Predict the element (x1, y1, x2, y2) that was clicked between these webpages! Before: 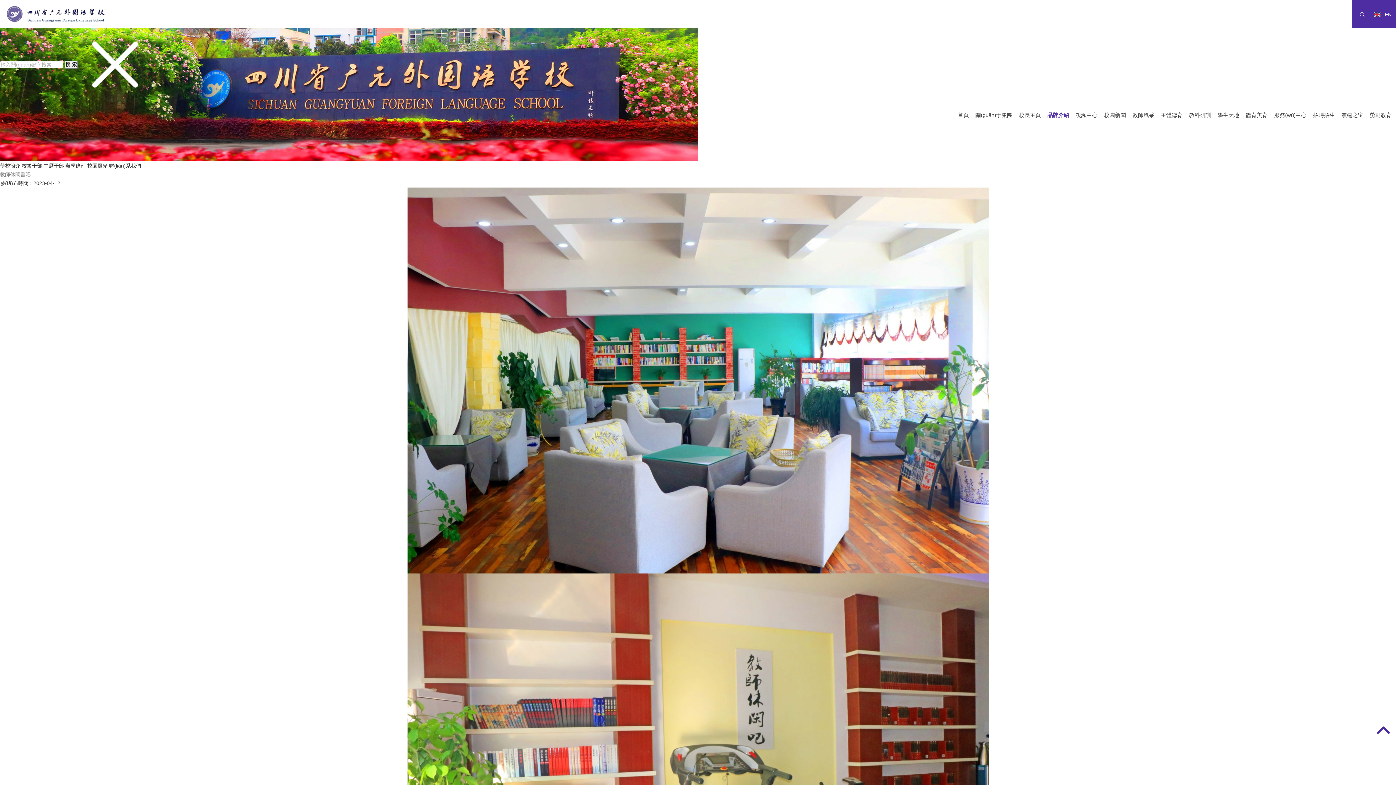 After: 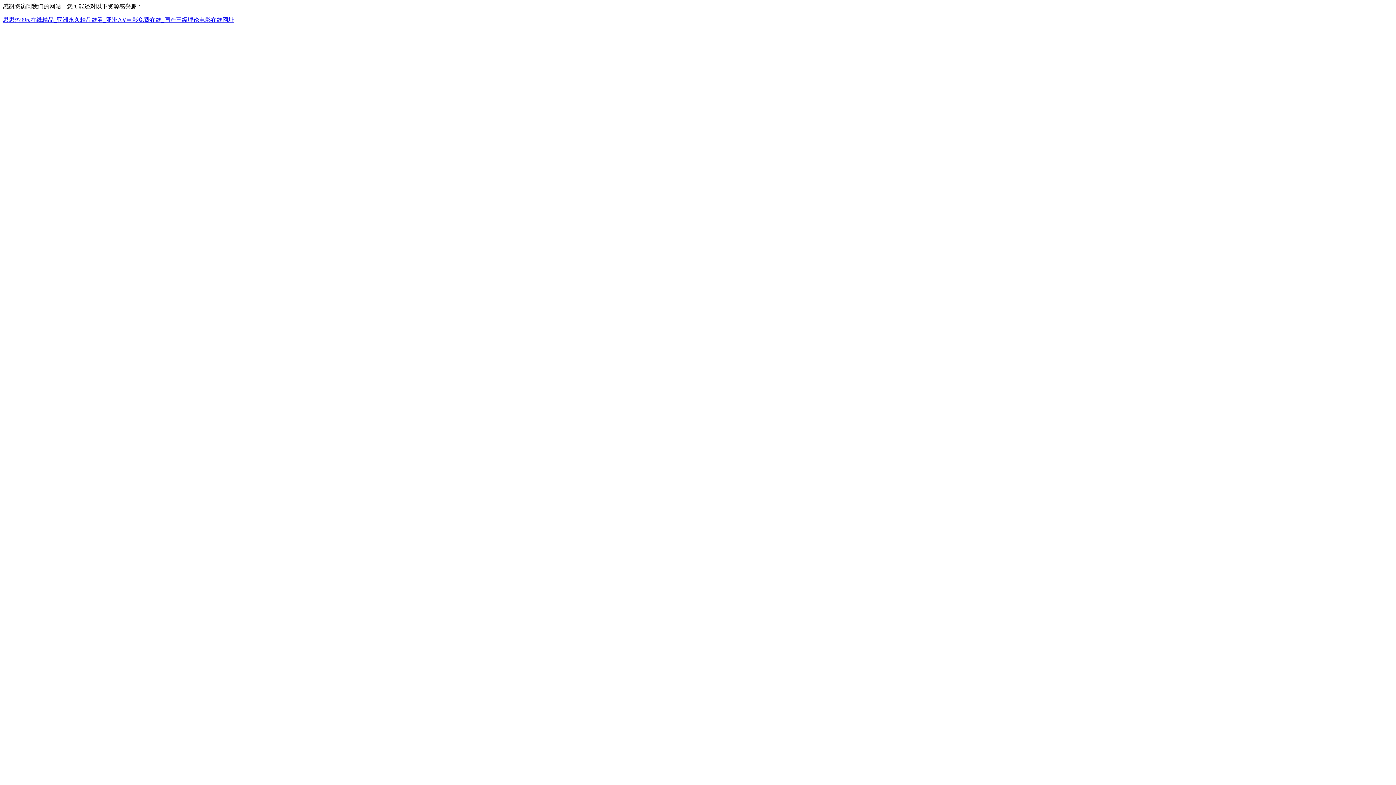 Action: label: 主體德育 bbox: (1161, 101, 1182, 129)